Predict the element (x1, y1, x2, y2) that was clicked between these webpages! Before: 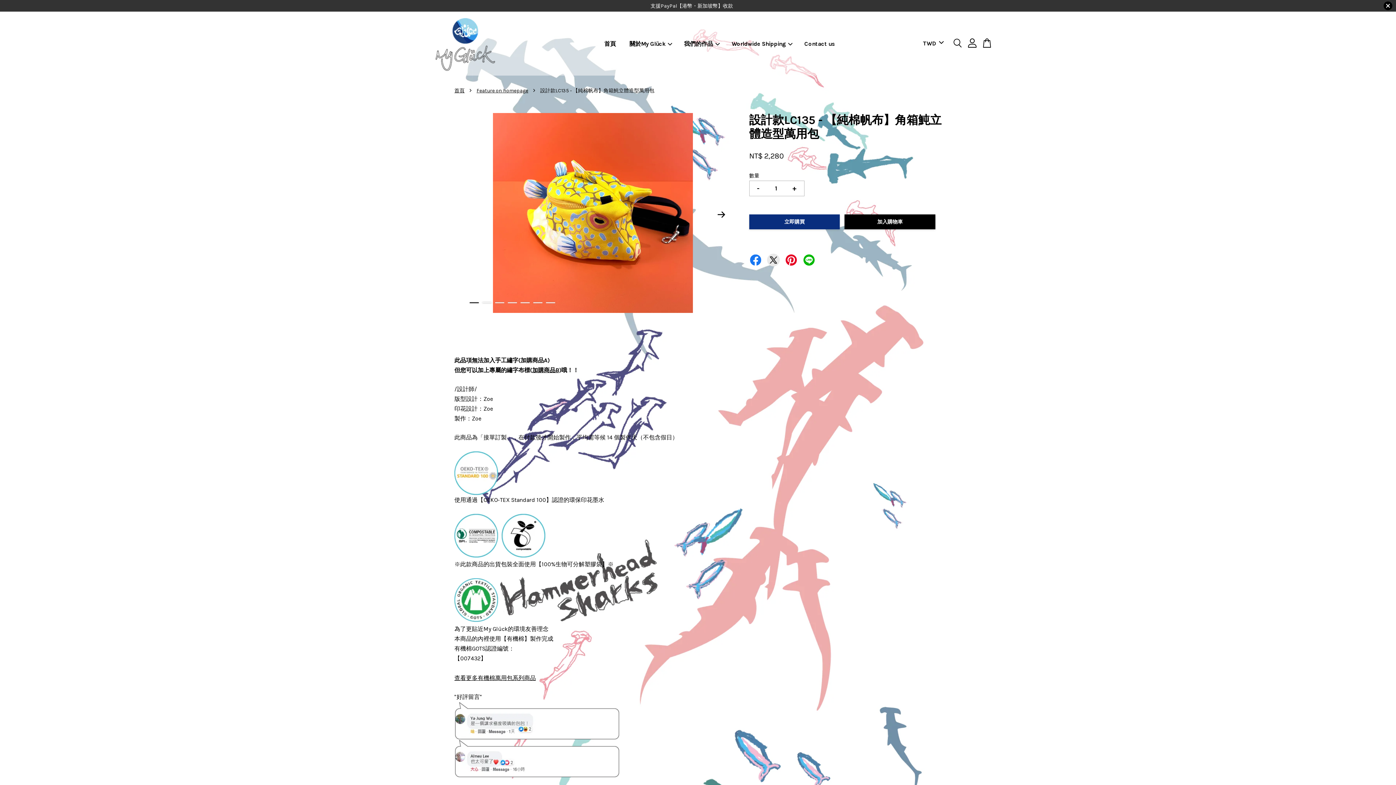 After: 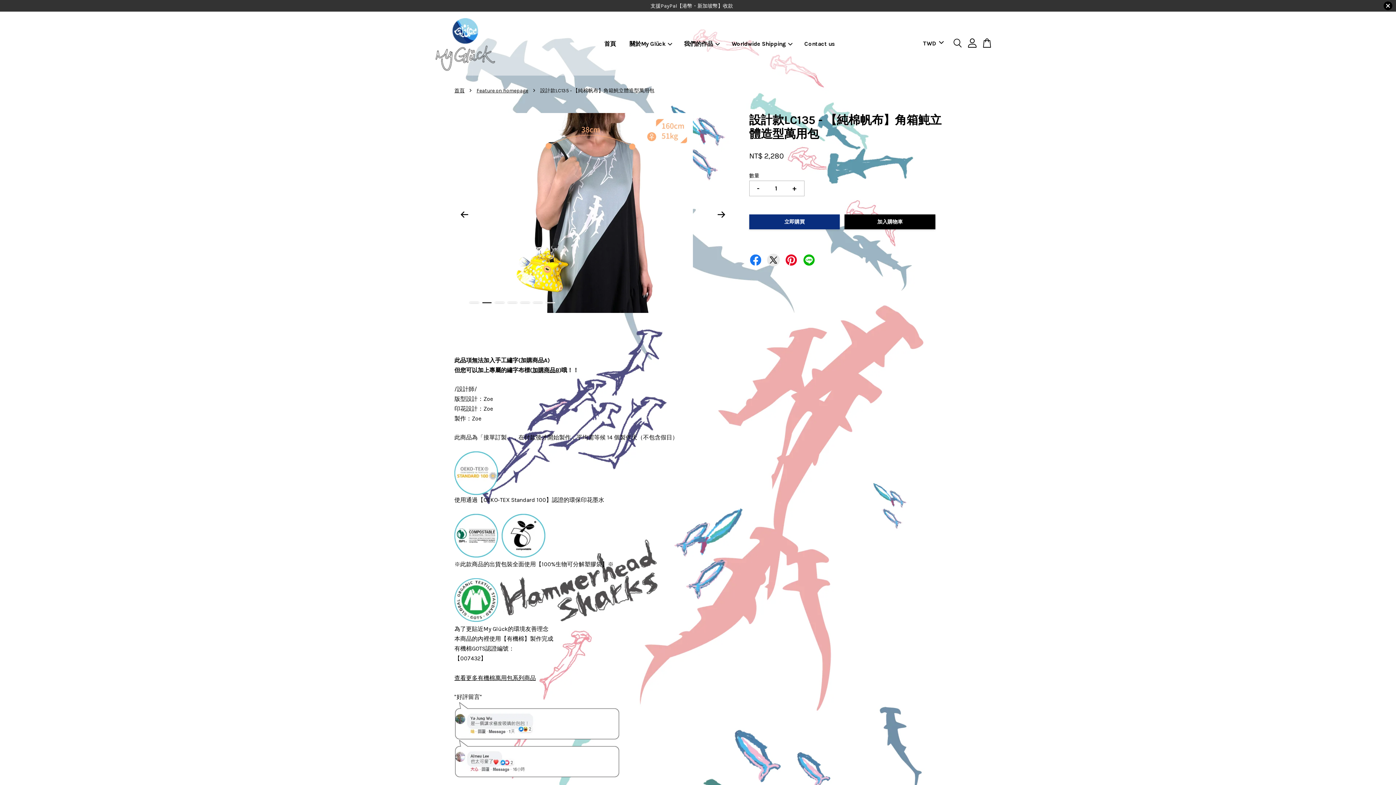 Action: label: 2 bbox: (482, 302, 491, 303)